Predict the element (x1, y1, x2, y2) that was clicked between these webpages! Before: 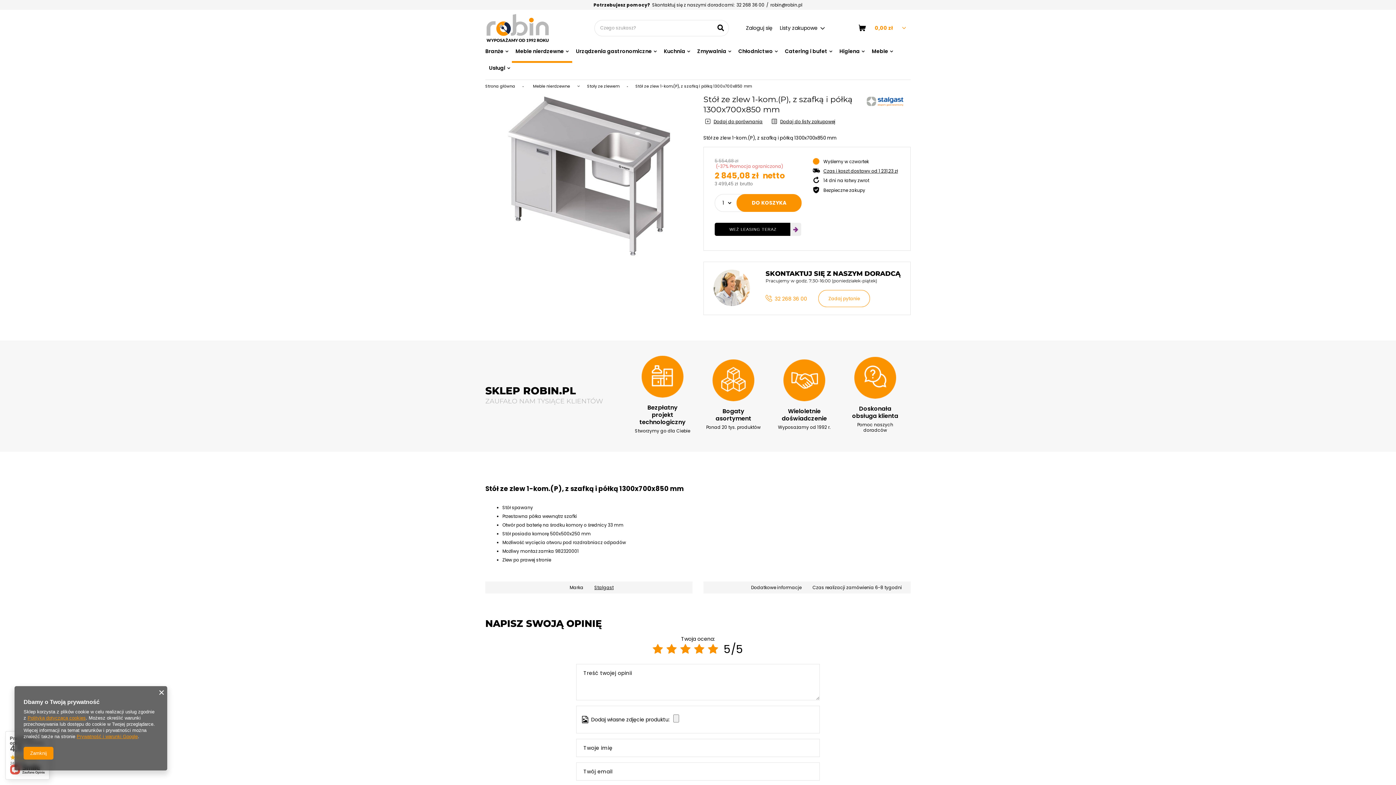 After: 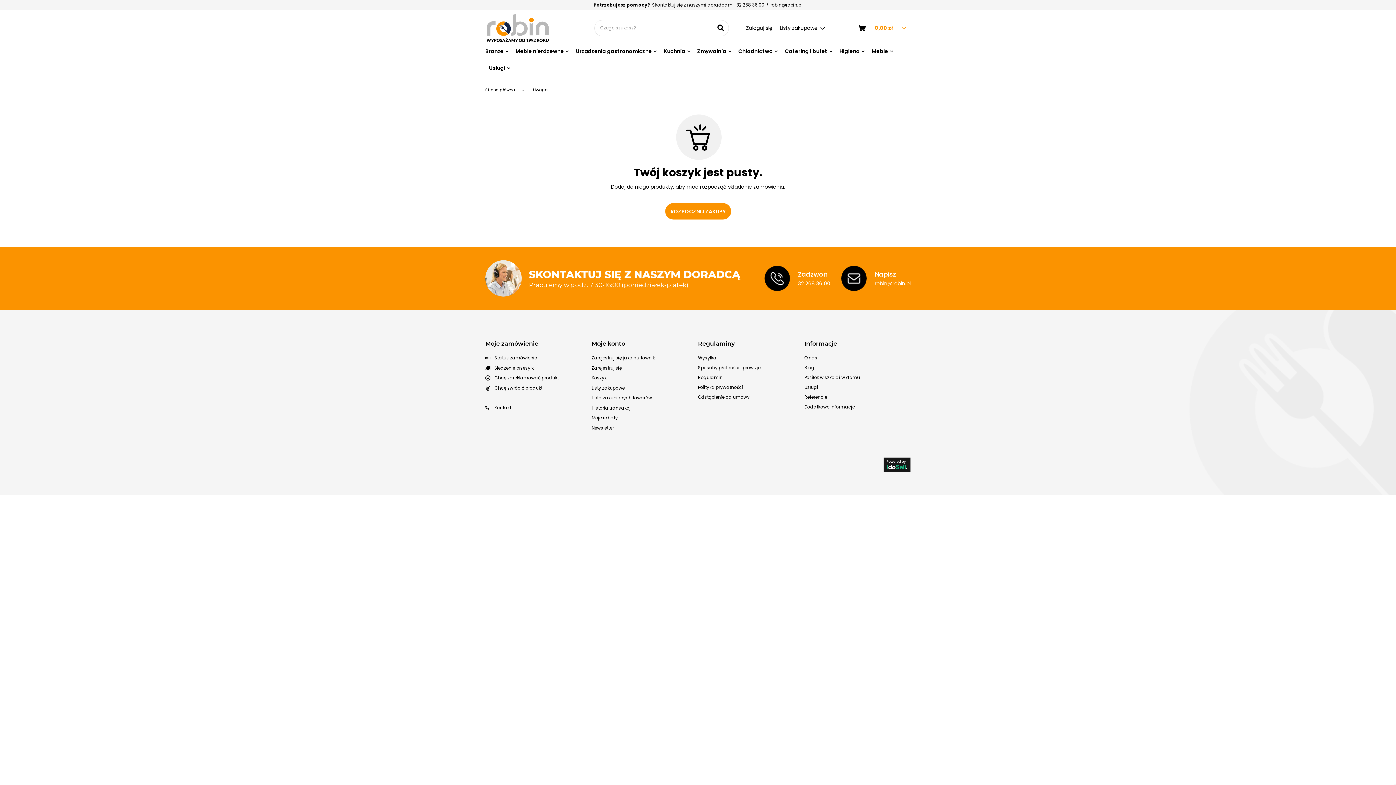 Action: bbox: (843, 19, 910, 36) label: 0,00 zł